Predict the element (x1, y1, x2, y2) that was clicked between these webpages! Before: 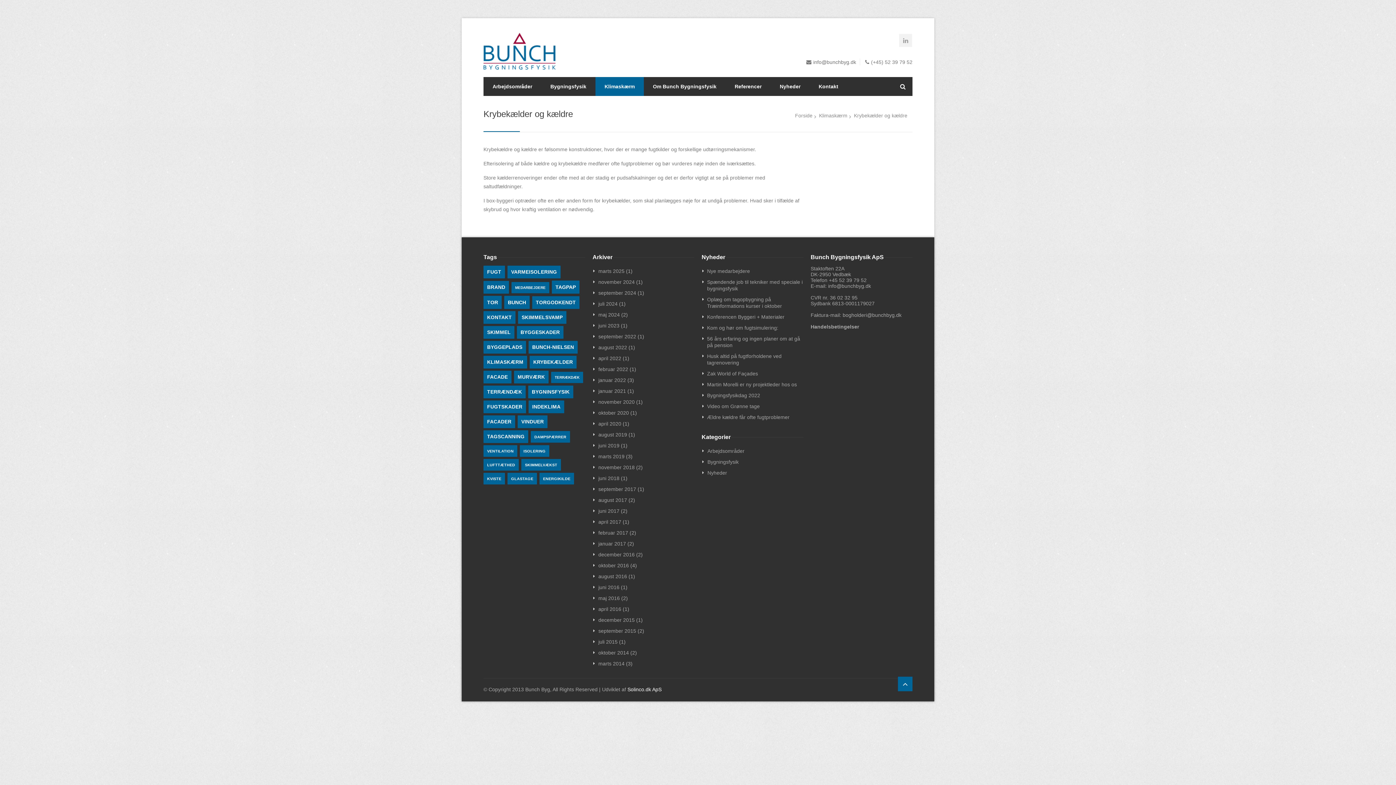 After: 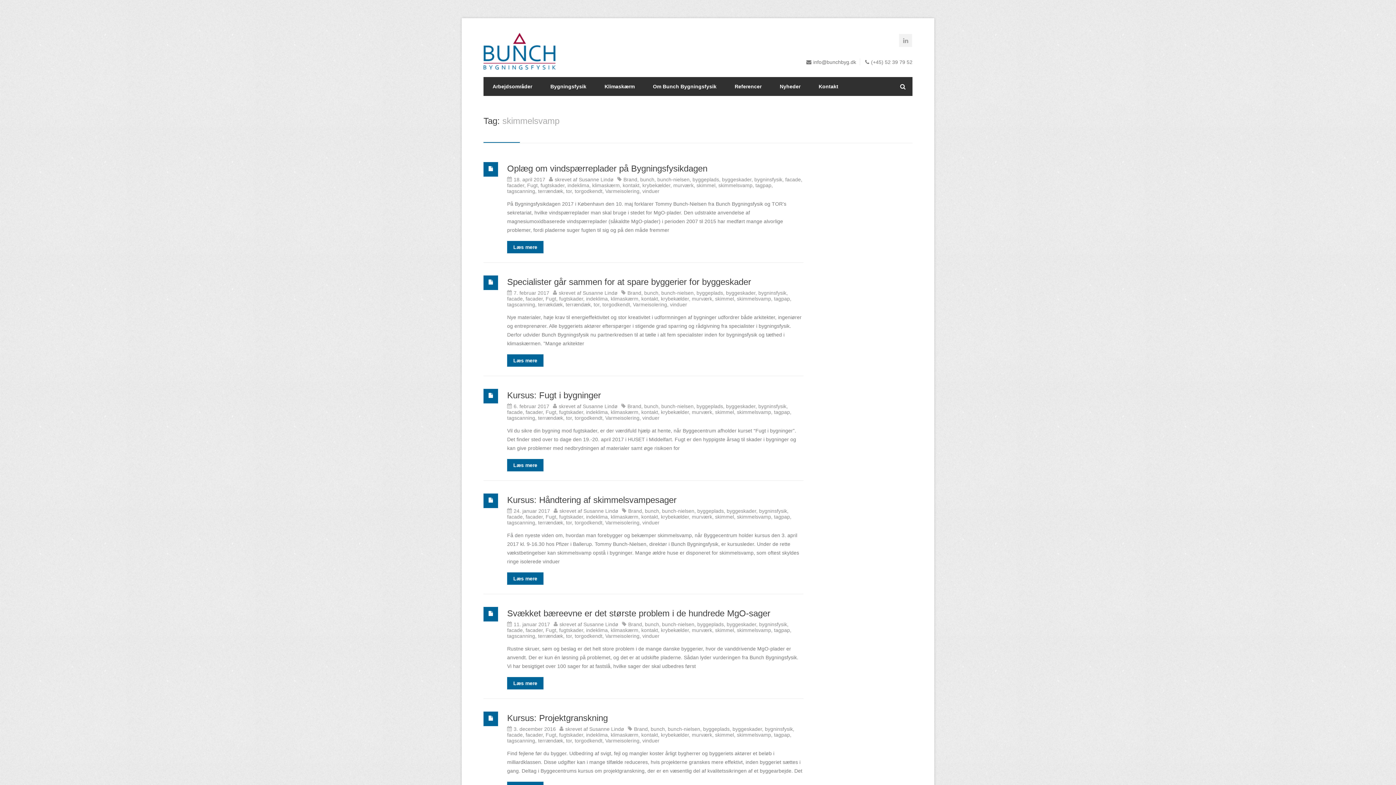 Action: bbox: (518, 311, 566, 324) label: SKIMMELSVAMP